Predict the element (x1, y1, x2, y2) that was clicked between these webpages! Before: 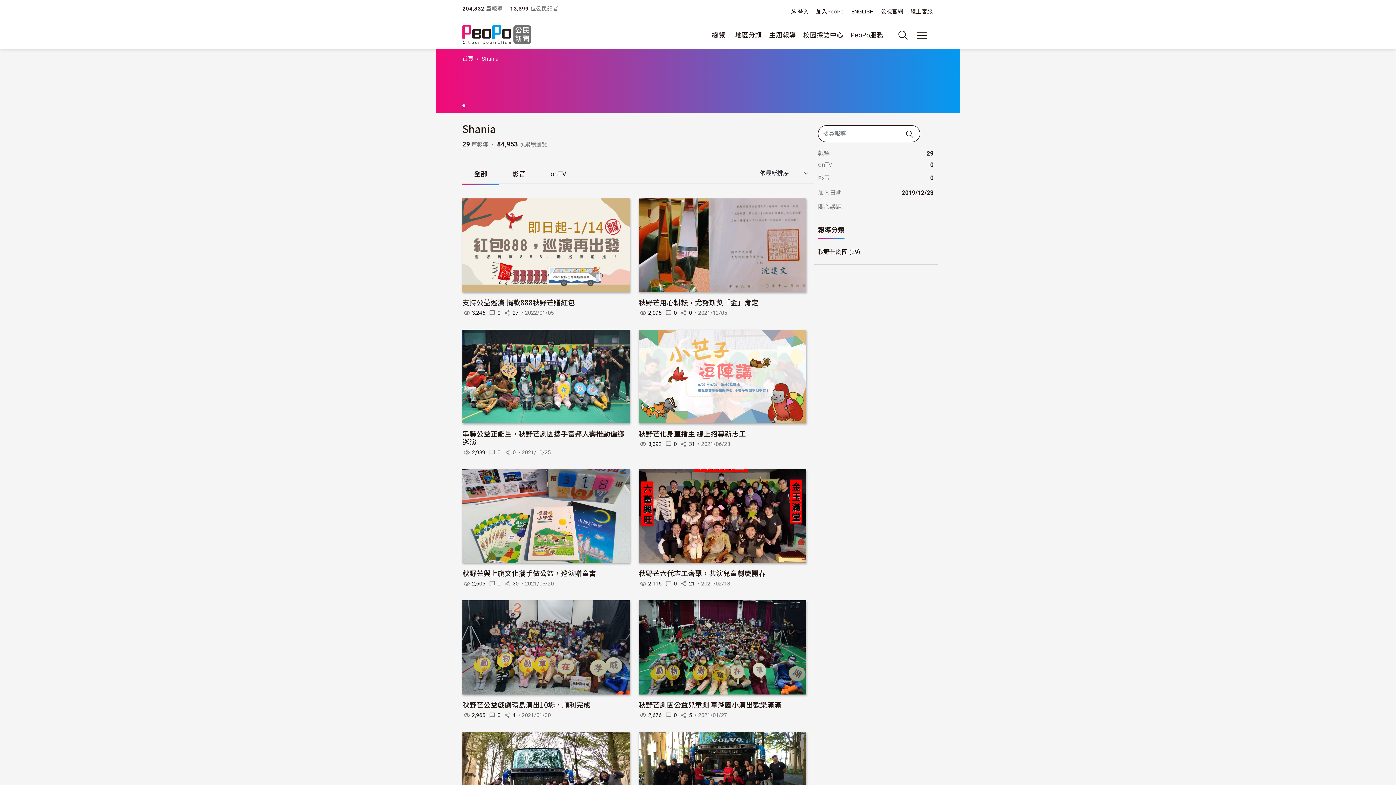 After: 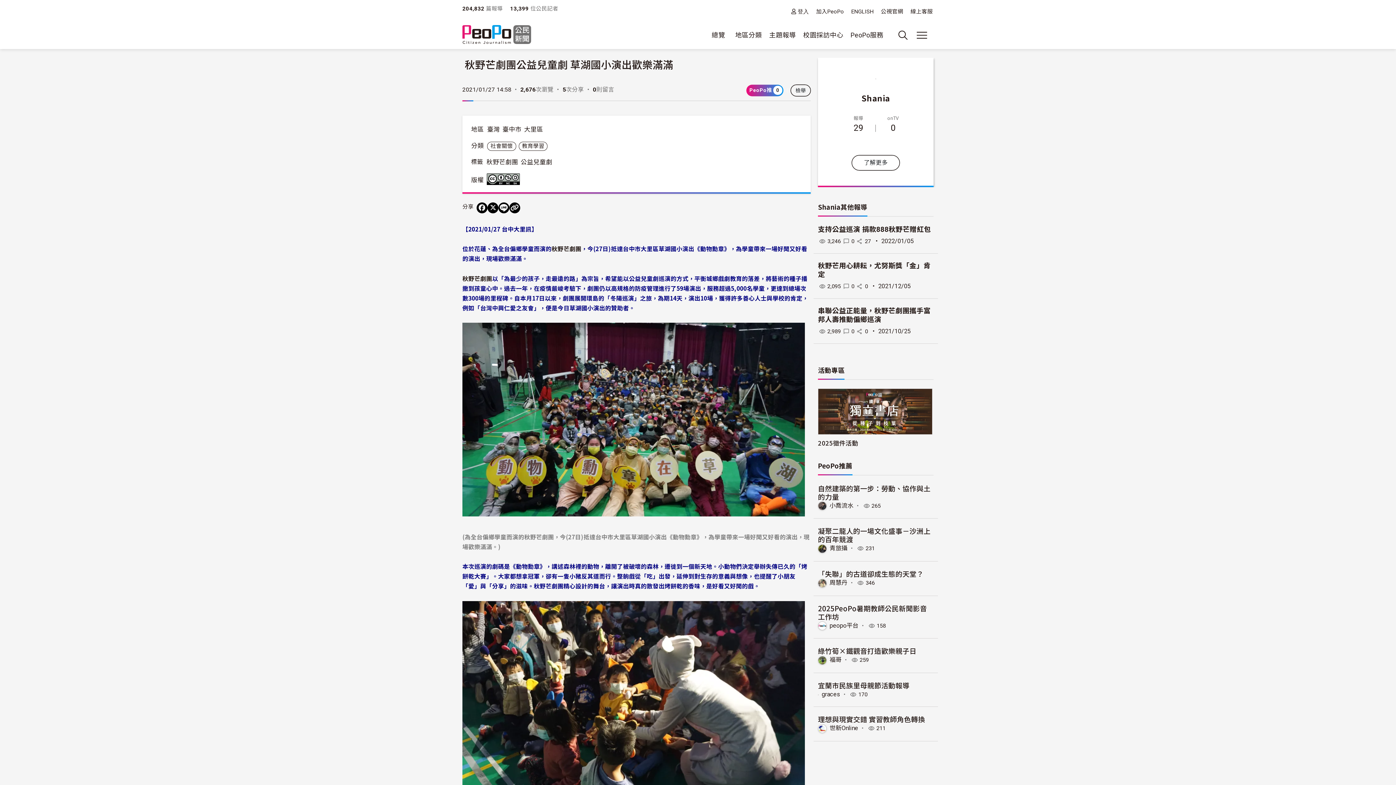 Action: bbox: (638, 643, 806, 651)